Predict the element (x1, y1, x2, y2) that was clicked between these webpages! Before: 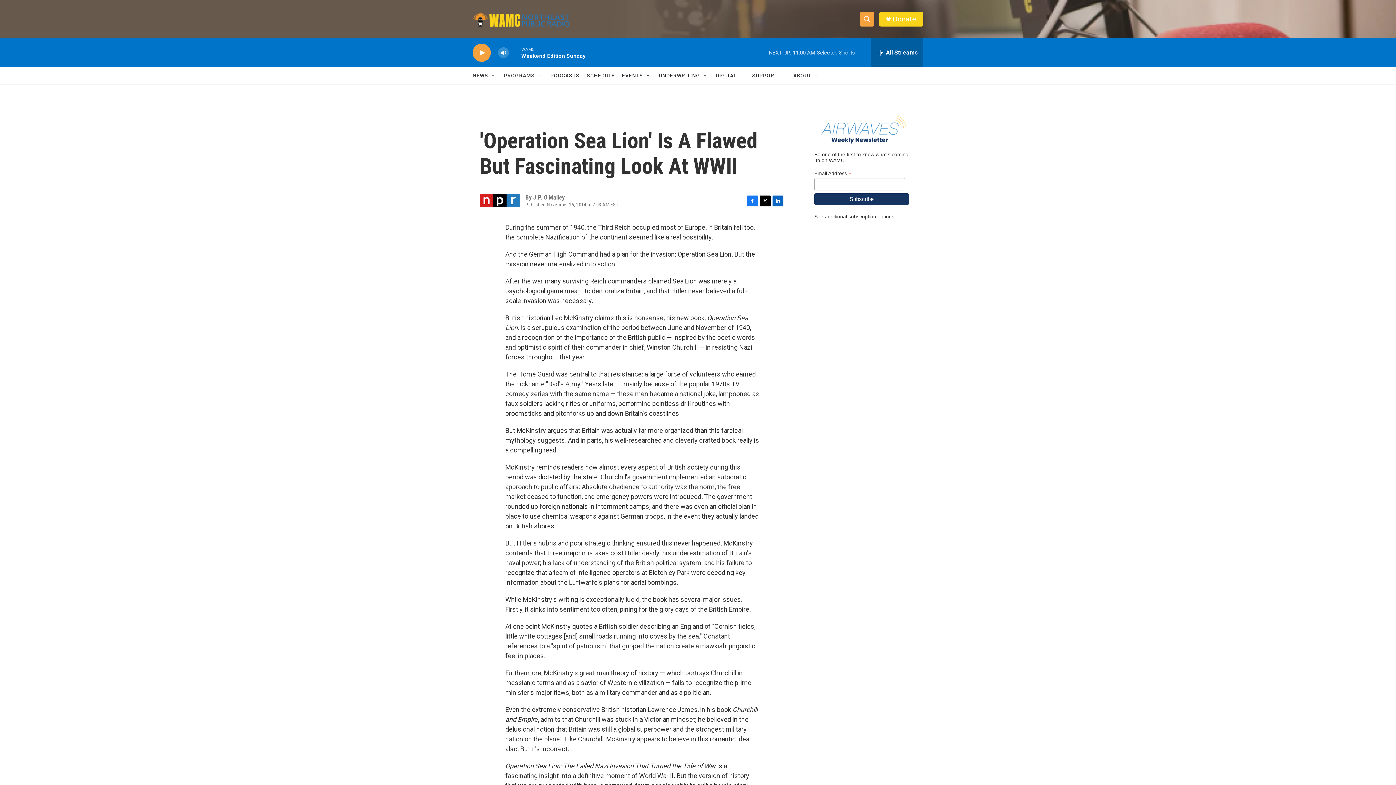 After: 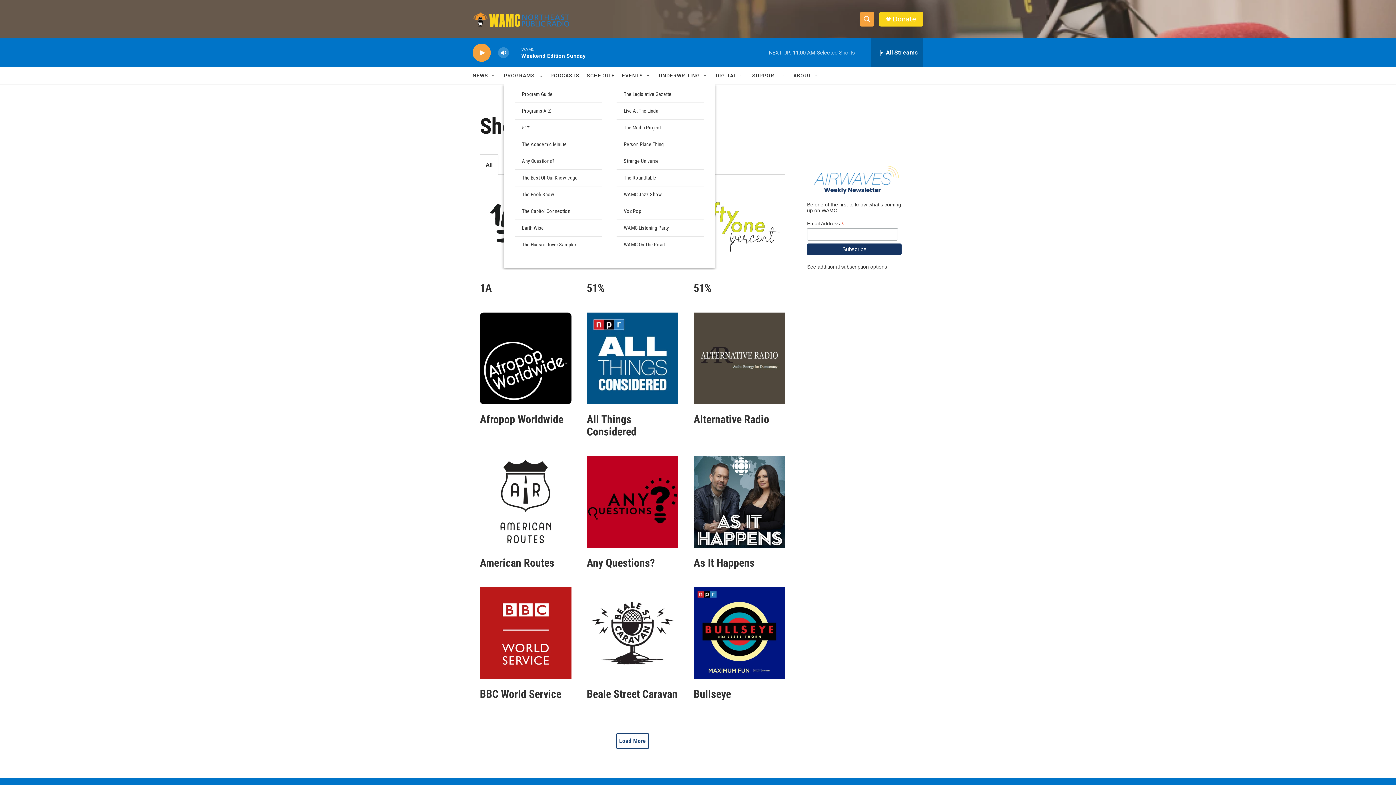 Action: bbox: (504, 67, 534, 84) label: PROGRAMS